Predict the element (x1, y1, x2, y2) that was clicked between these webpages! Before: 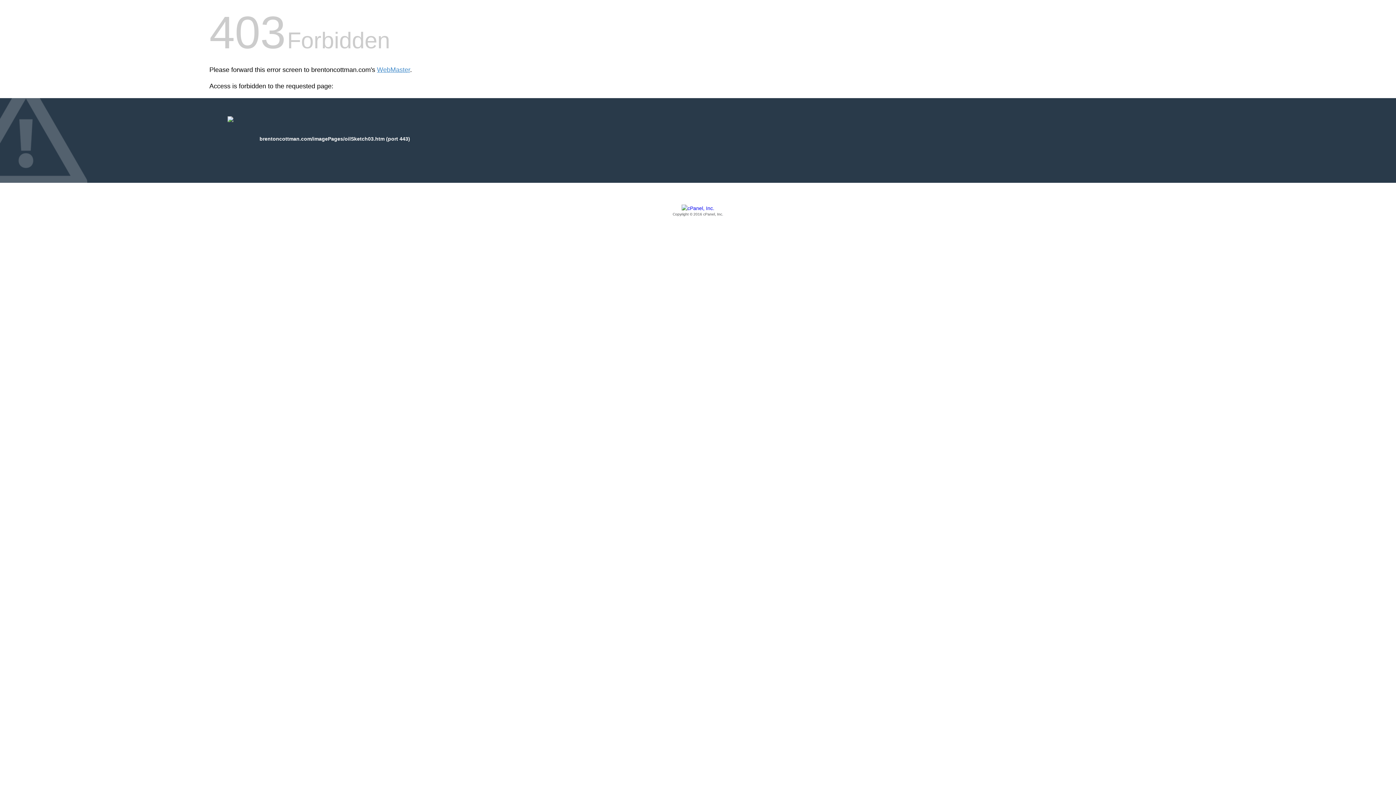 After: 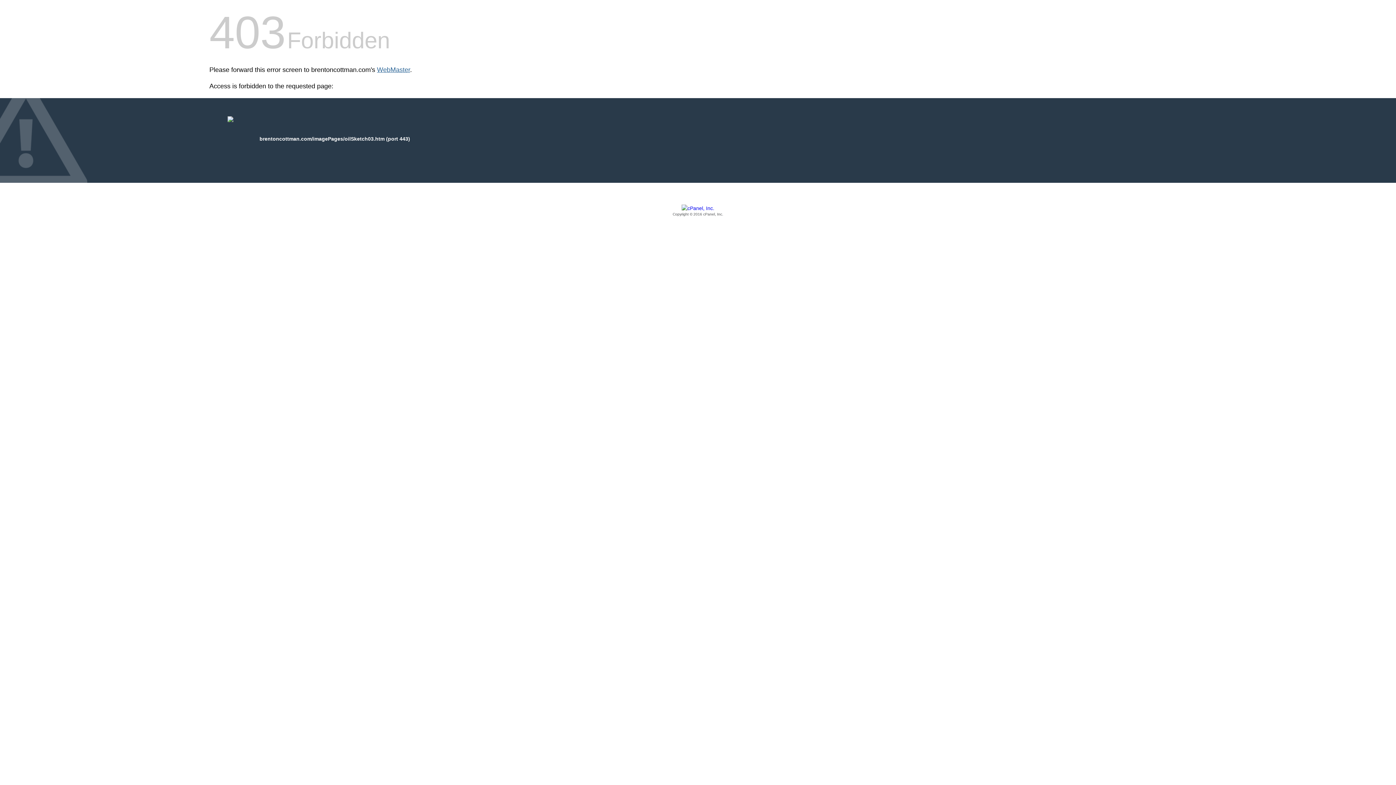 Action: bbox: (377, 66, 410, 73) label: WebMaster